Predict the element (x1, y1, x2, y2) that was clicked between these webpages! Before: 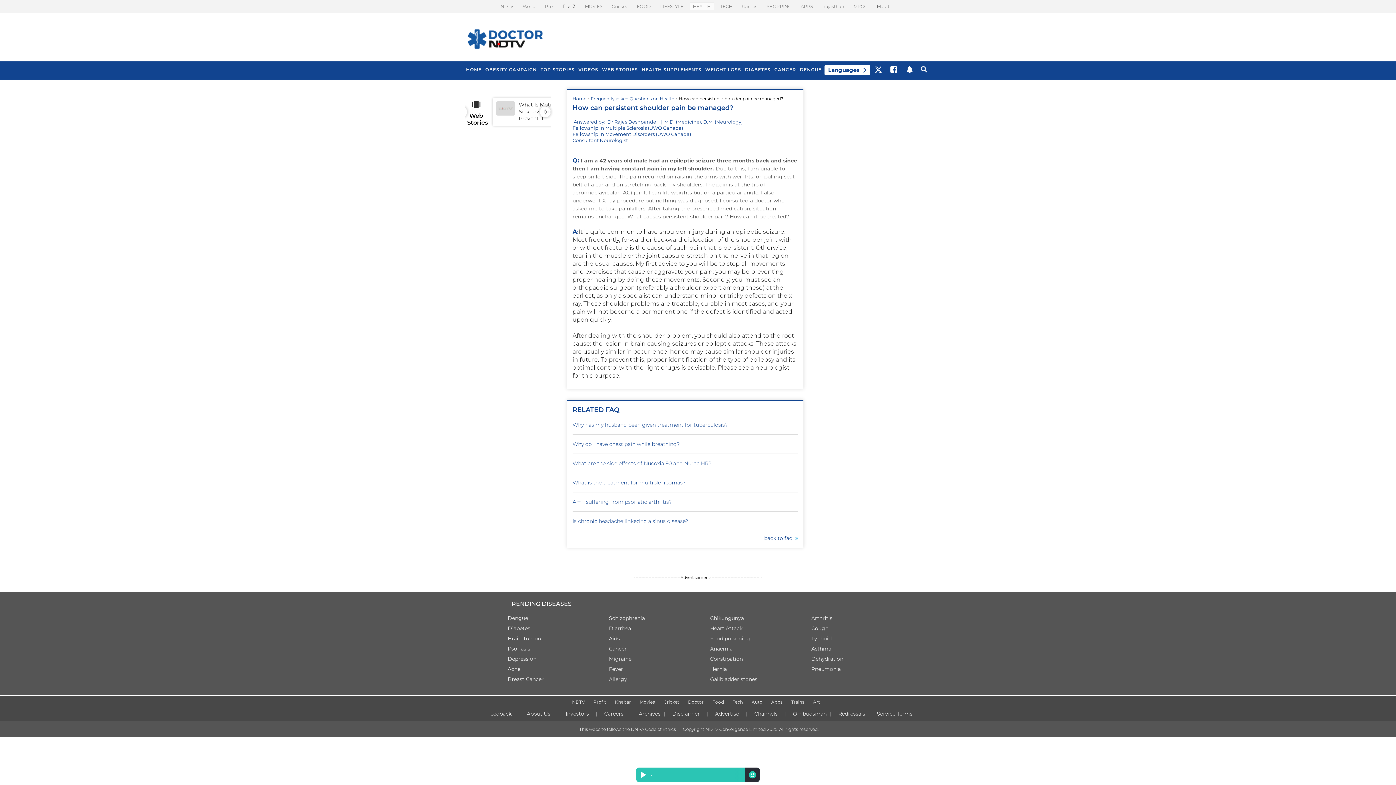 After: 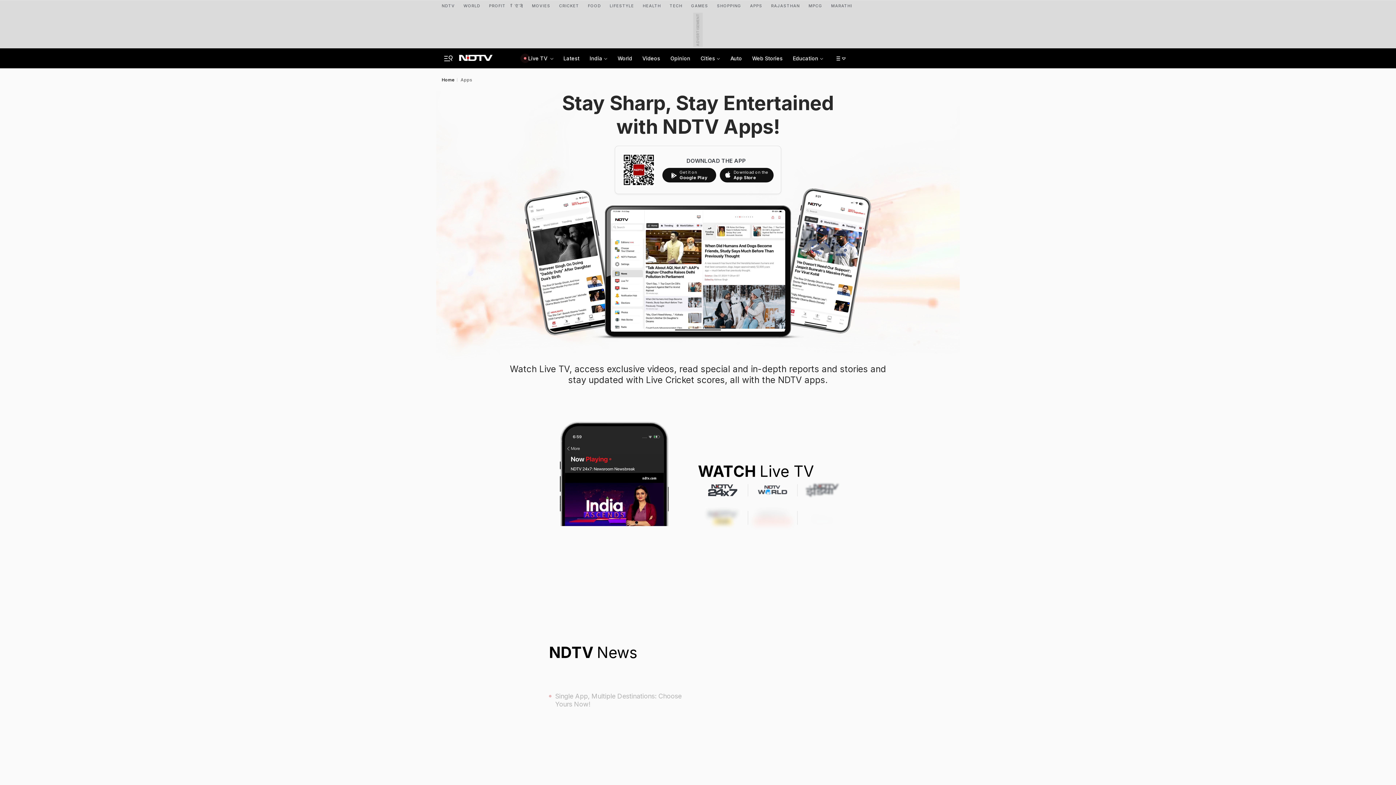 Action: label: APPS bbox: (797, 2, 816, 10)